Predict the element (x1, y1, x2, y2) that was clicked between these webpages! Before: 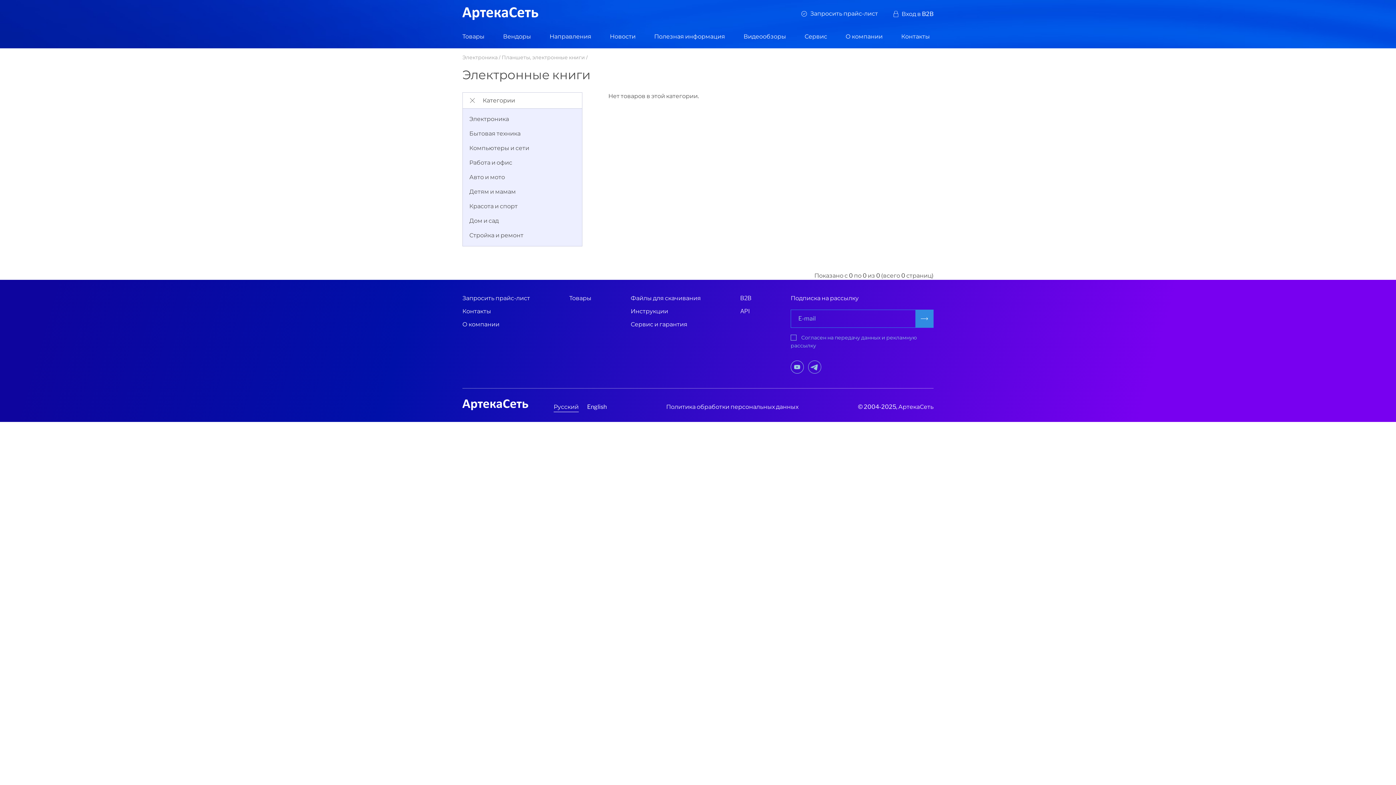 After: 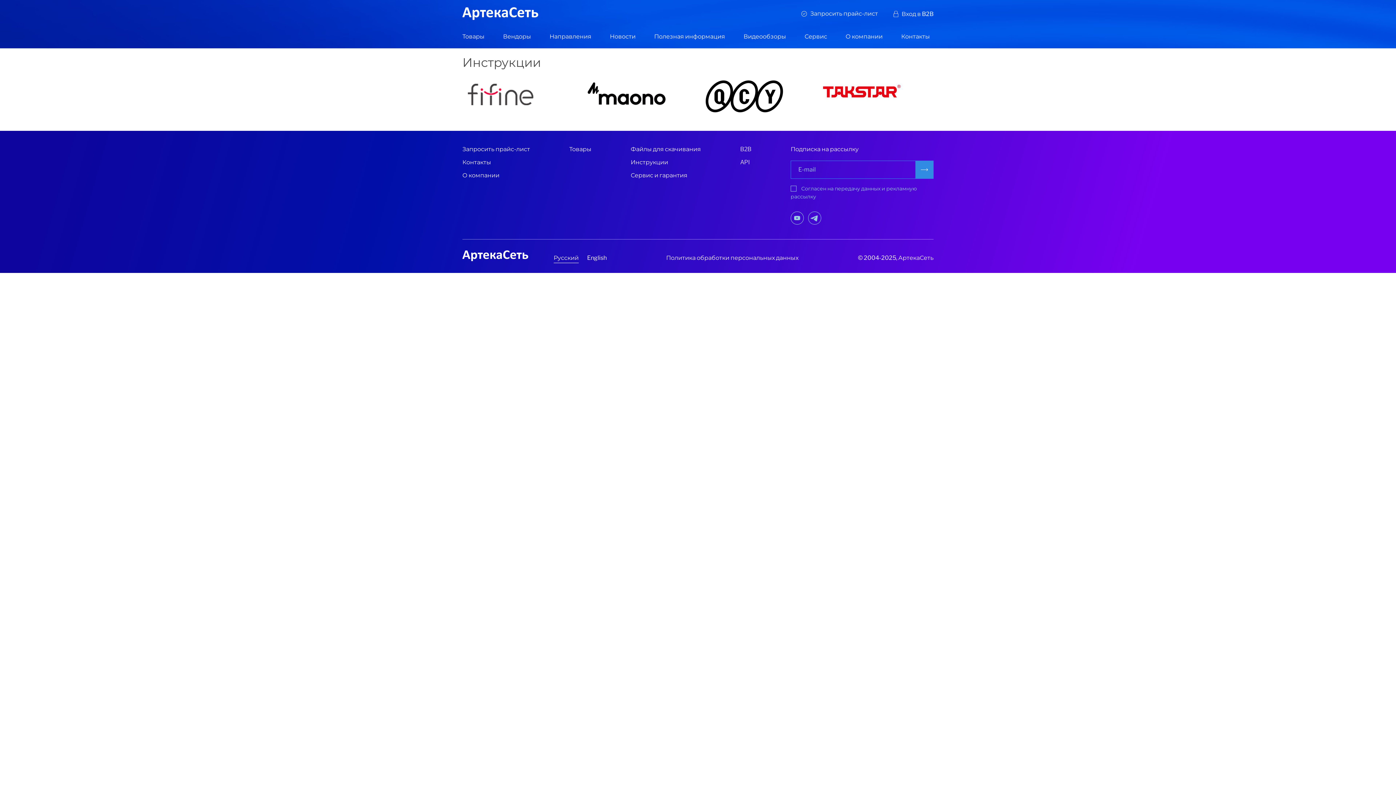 Action: label: Инструкции bbox: (630, 307, 740, 315)